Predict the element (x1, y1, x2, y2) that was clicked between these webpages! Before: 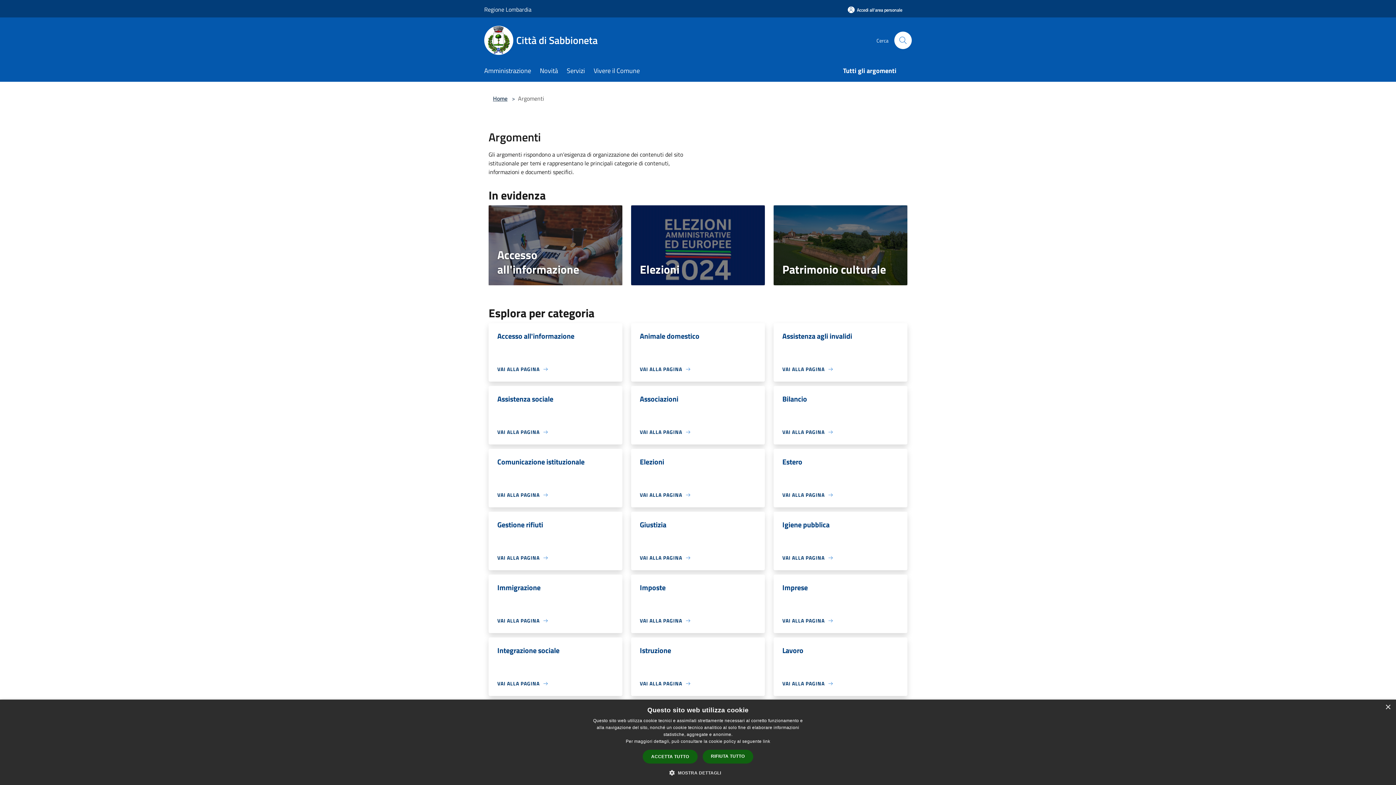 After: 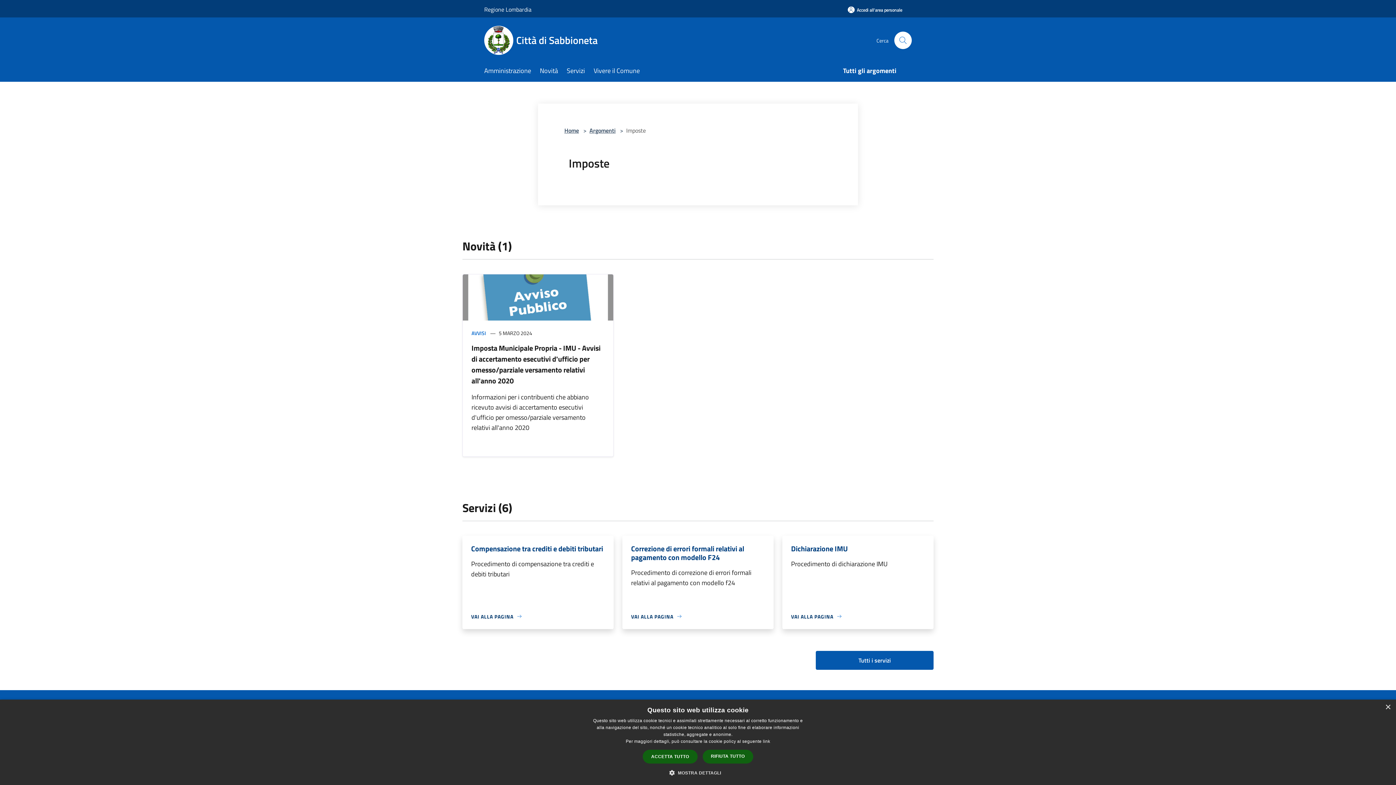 Action: label: Imposte bbox: (640, 583, 665, 598)